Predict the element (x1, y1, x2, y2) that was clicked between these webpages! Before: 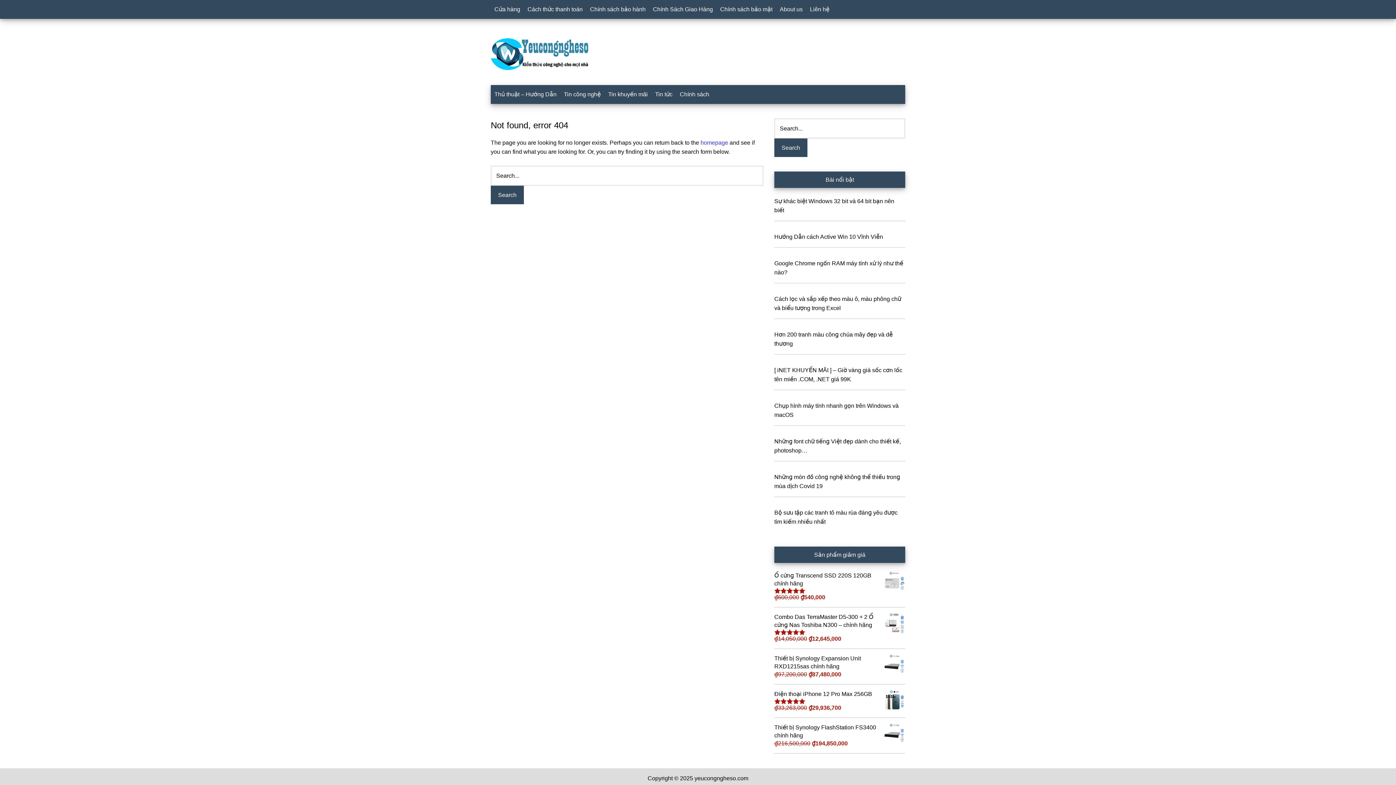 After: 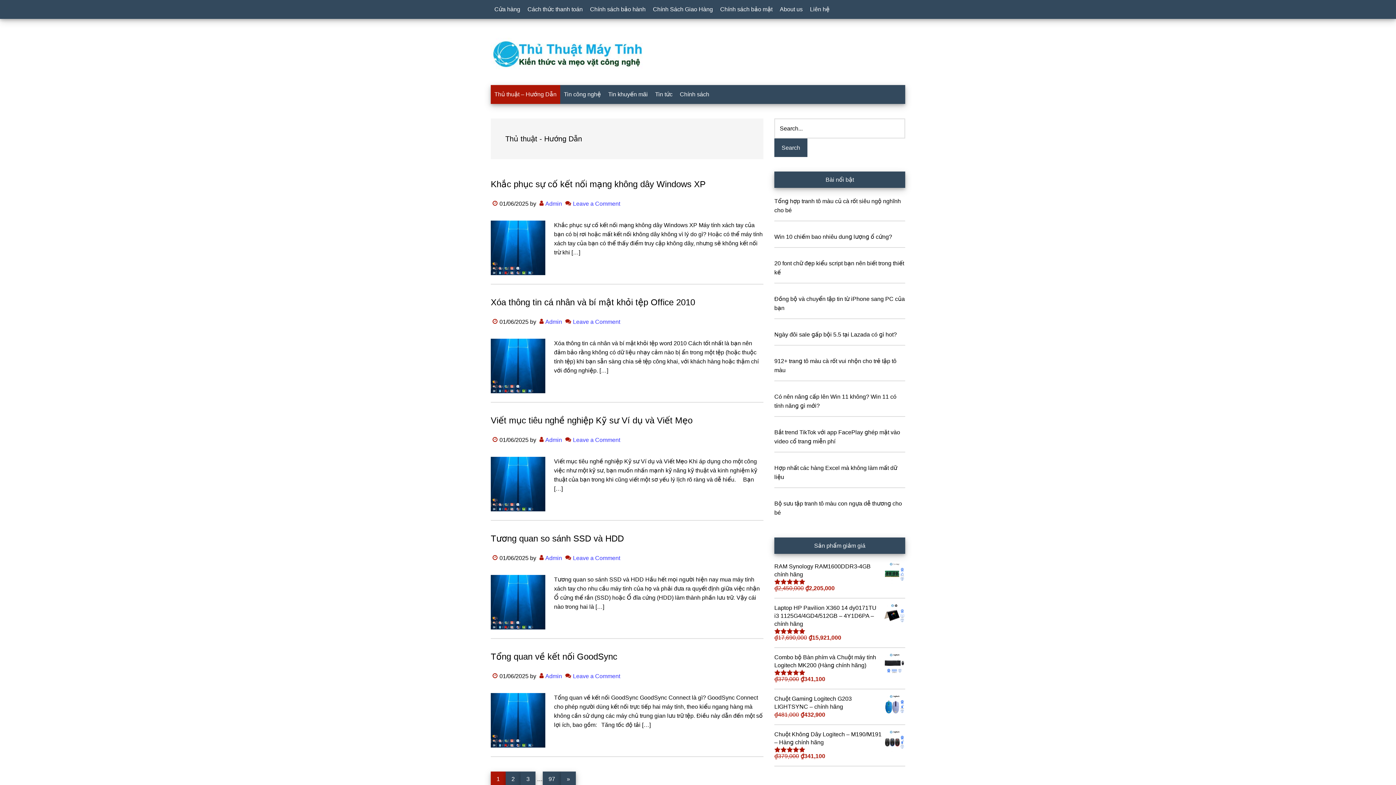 Action: label: Thủ thuật – Hướng Dẫn bbox: (490, 85, 560, 104)